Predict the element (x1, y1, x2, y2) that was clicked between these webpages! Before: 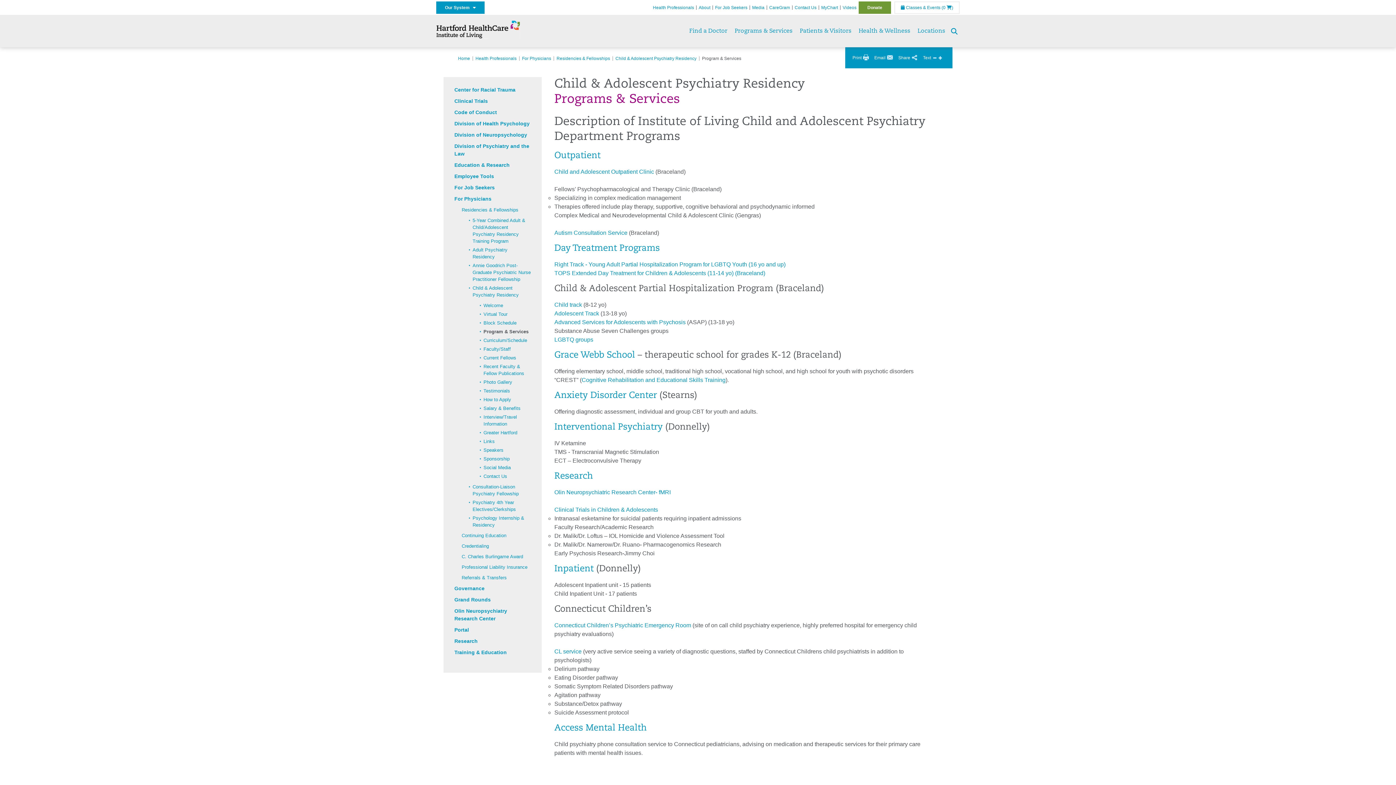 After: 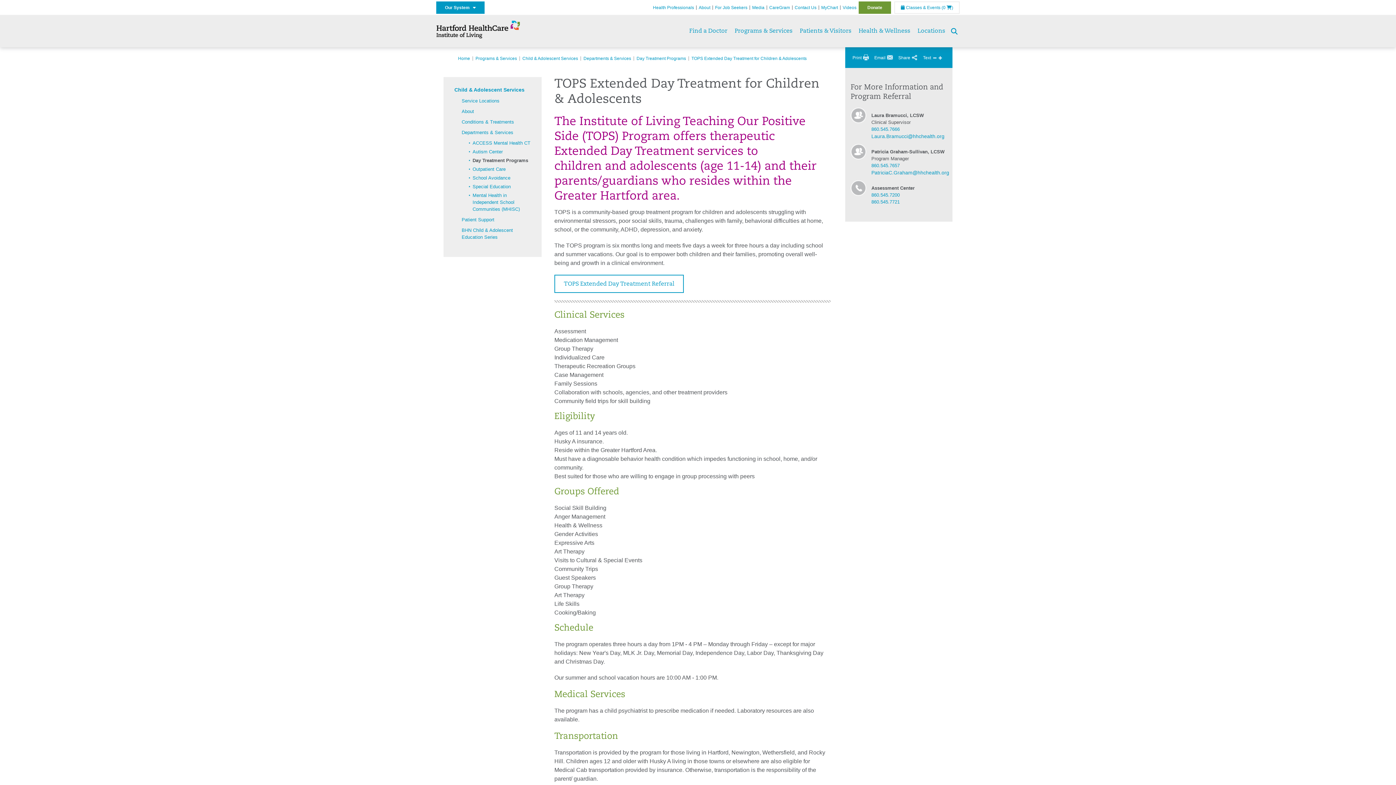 Action: label: TOPS Extended Day Treatment for Children & Adolescents (11-14 yo) (Braceland) bbox: (554, 270, 765, 276)